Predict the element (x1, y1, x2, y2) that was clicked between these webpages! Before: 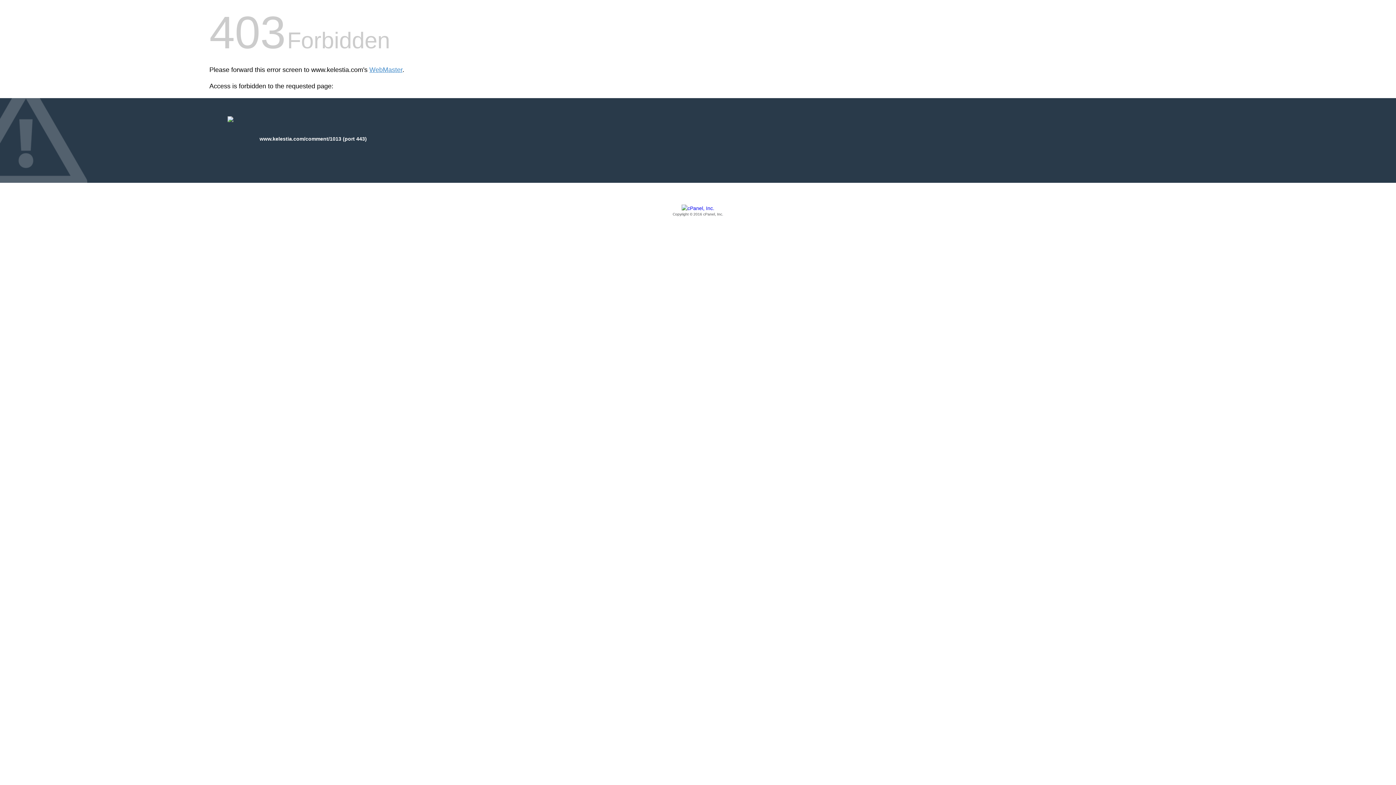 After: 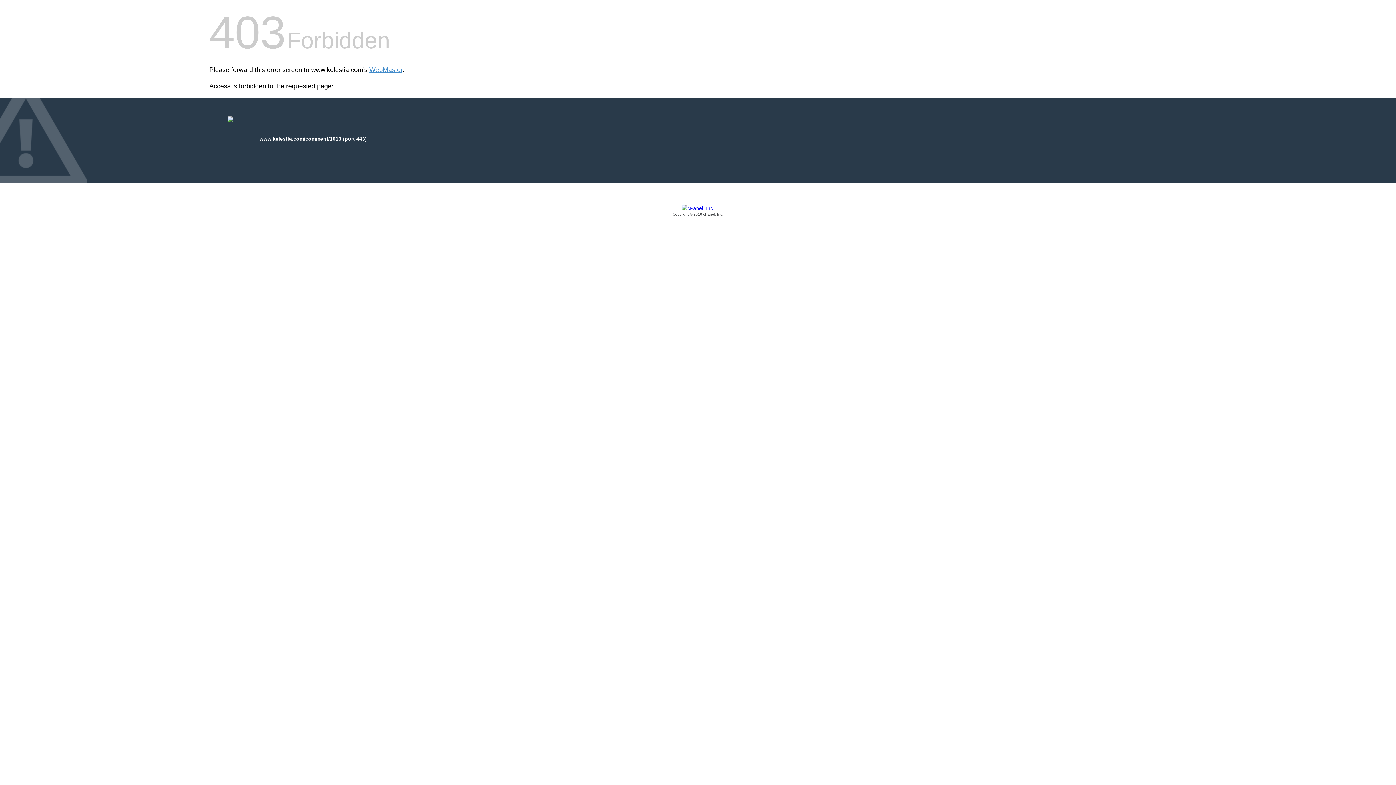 Action: label: Copyright © 2016 cPanel, Inc. bbox: (209, 205, 1186, 217)